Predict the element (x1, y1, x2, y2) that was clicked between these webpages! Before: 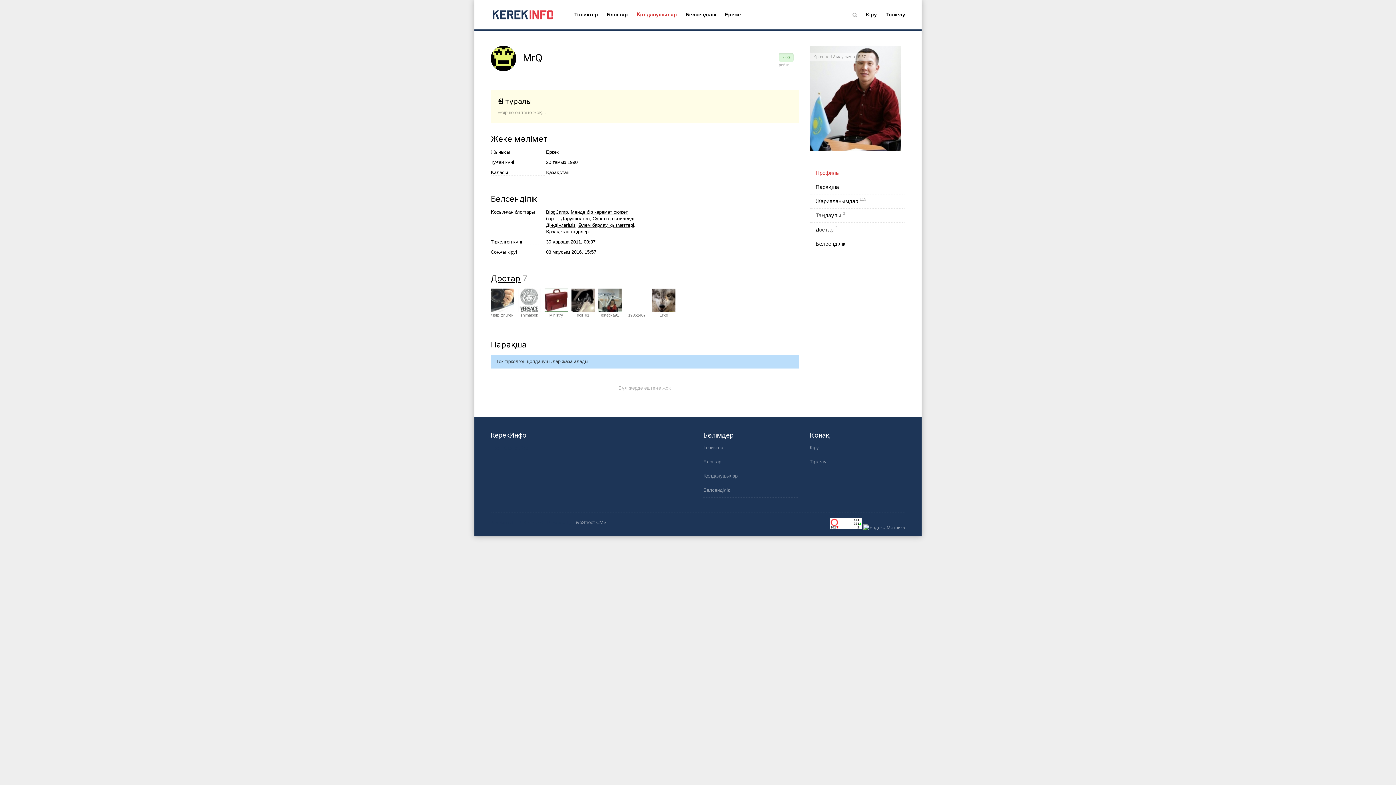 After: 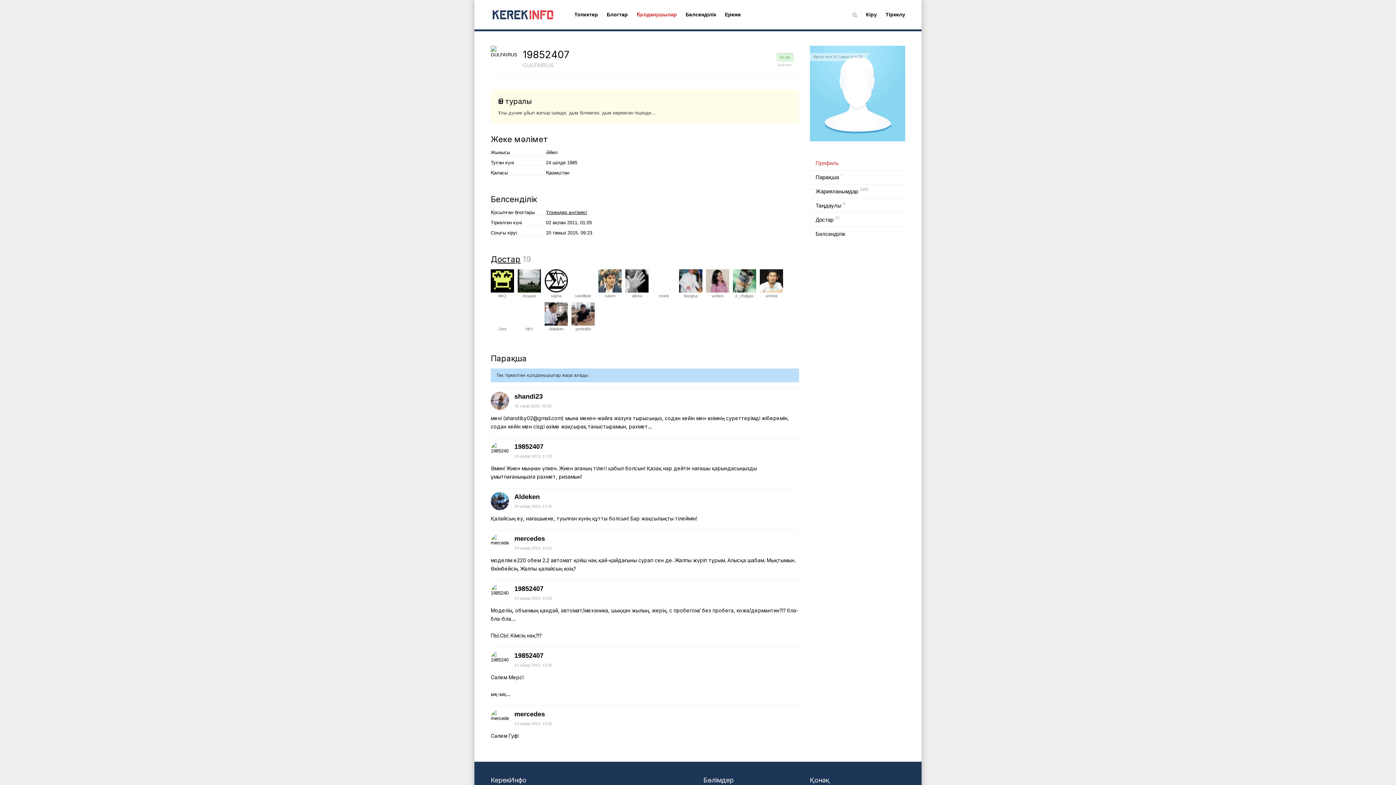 Action: bbox: (625, 288, 648, 312)